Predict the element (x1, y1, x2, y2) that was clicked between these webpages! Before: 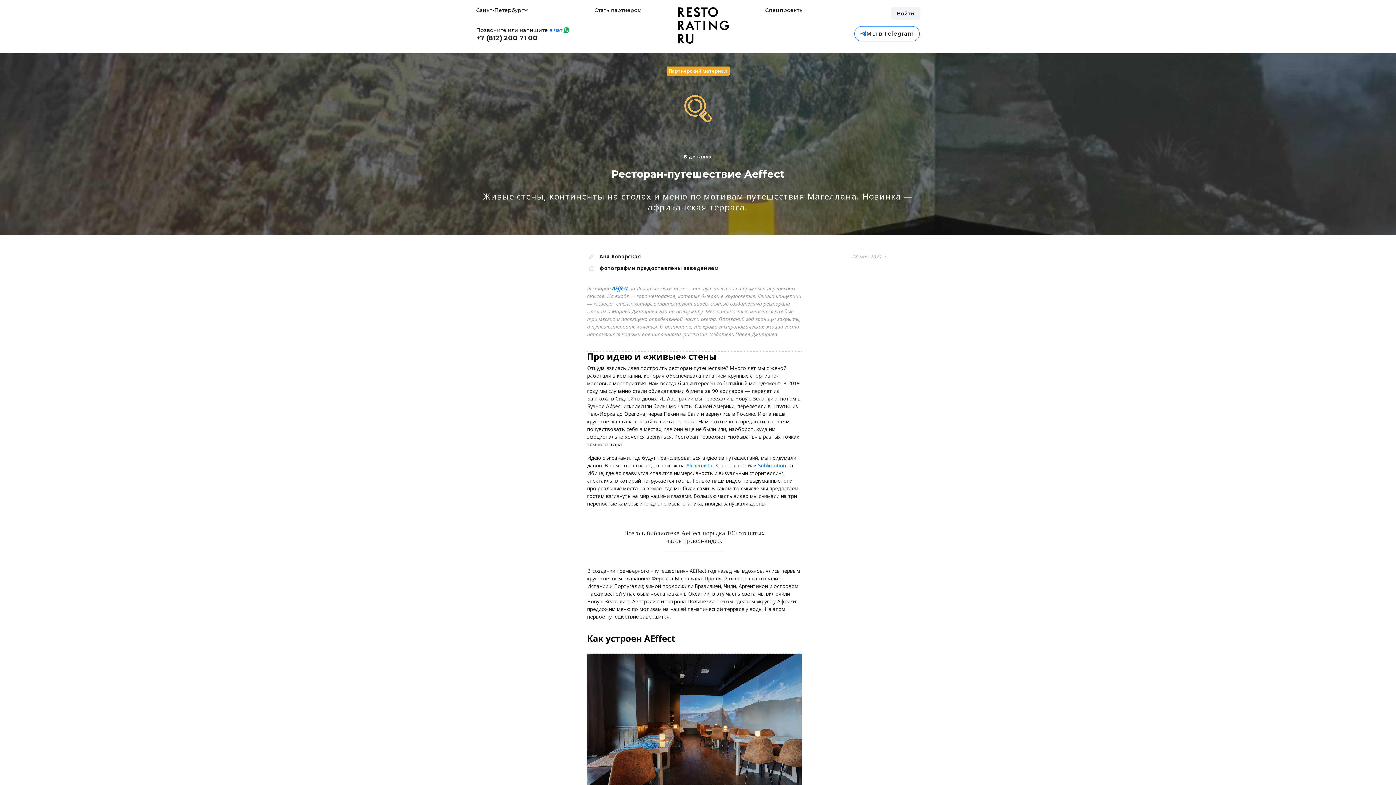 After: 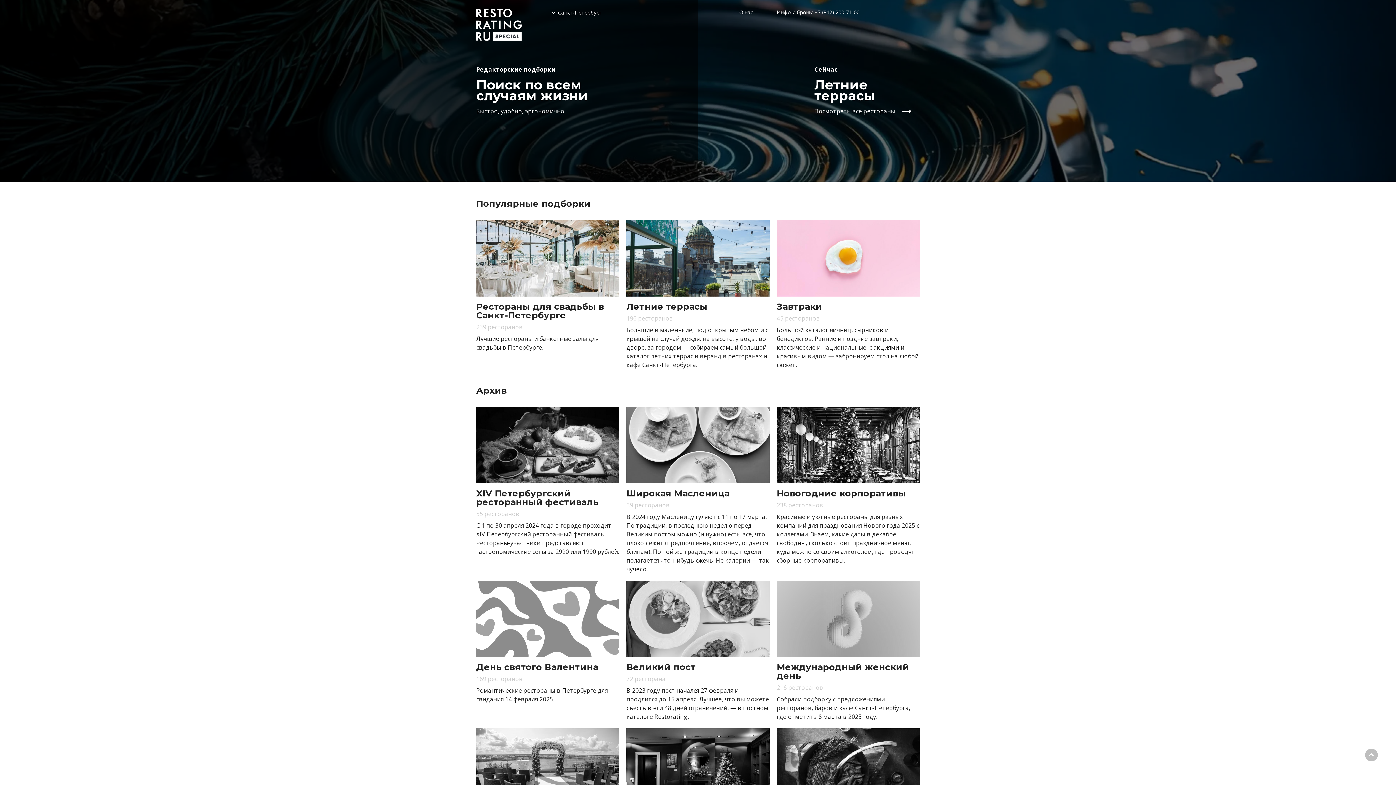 Action: bbox: (765, 7, 801, 13) label: Спецпроекты